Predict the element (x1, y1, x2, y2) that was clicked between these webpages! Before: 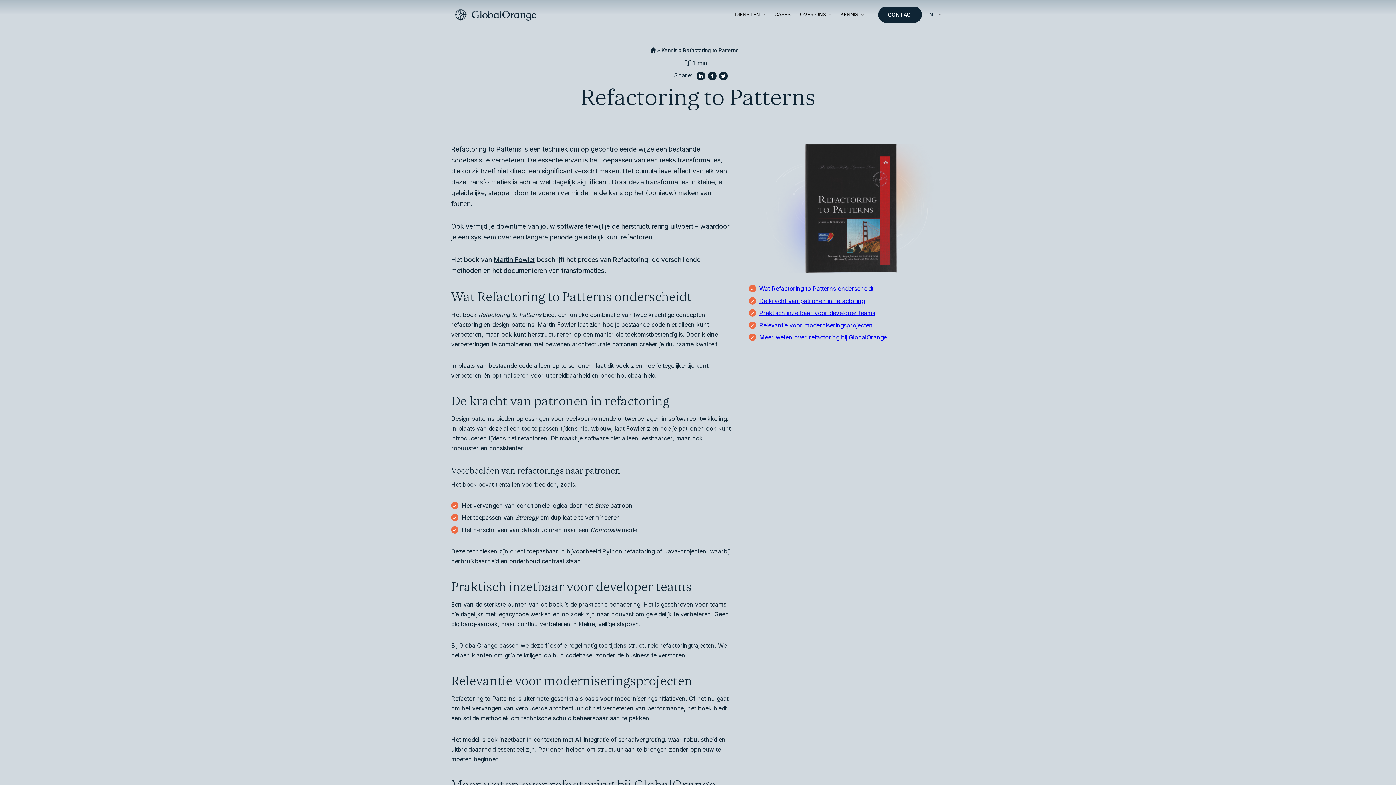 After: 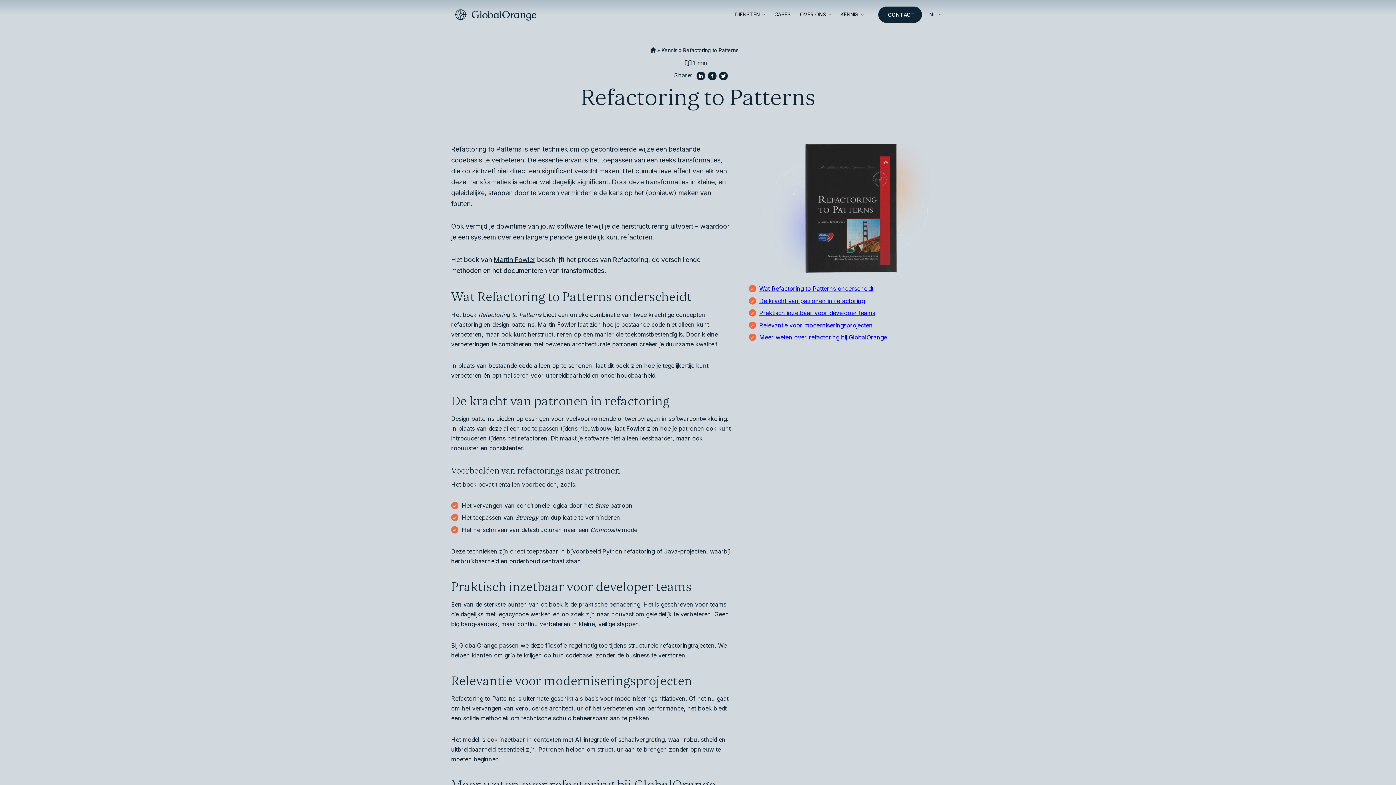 Action: label: Python refactoring bbox: (602, 547, 654, 555)